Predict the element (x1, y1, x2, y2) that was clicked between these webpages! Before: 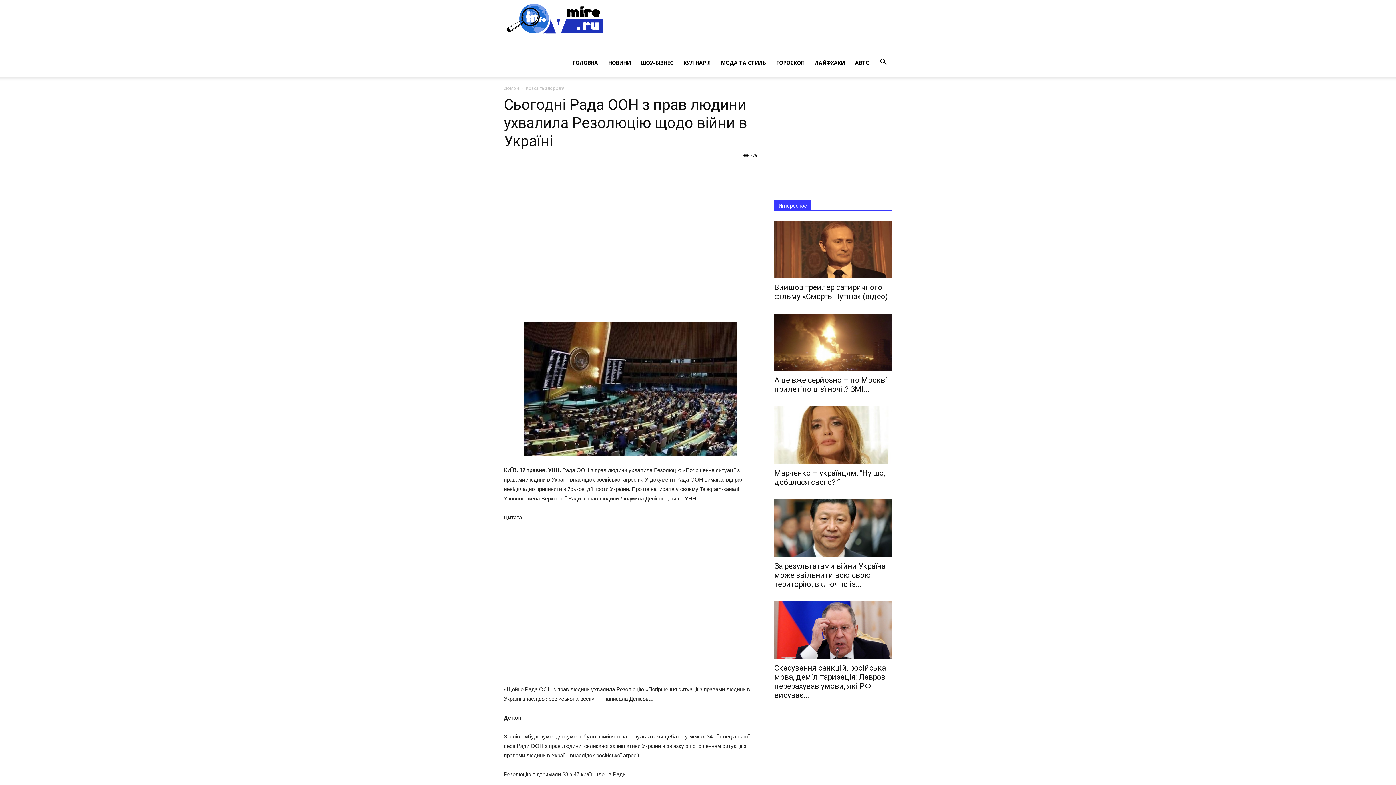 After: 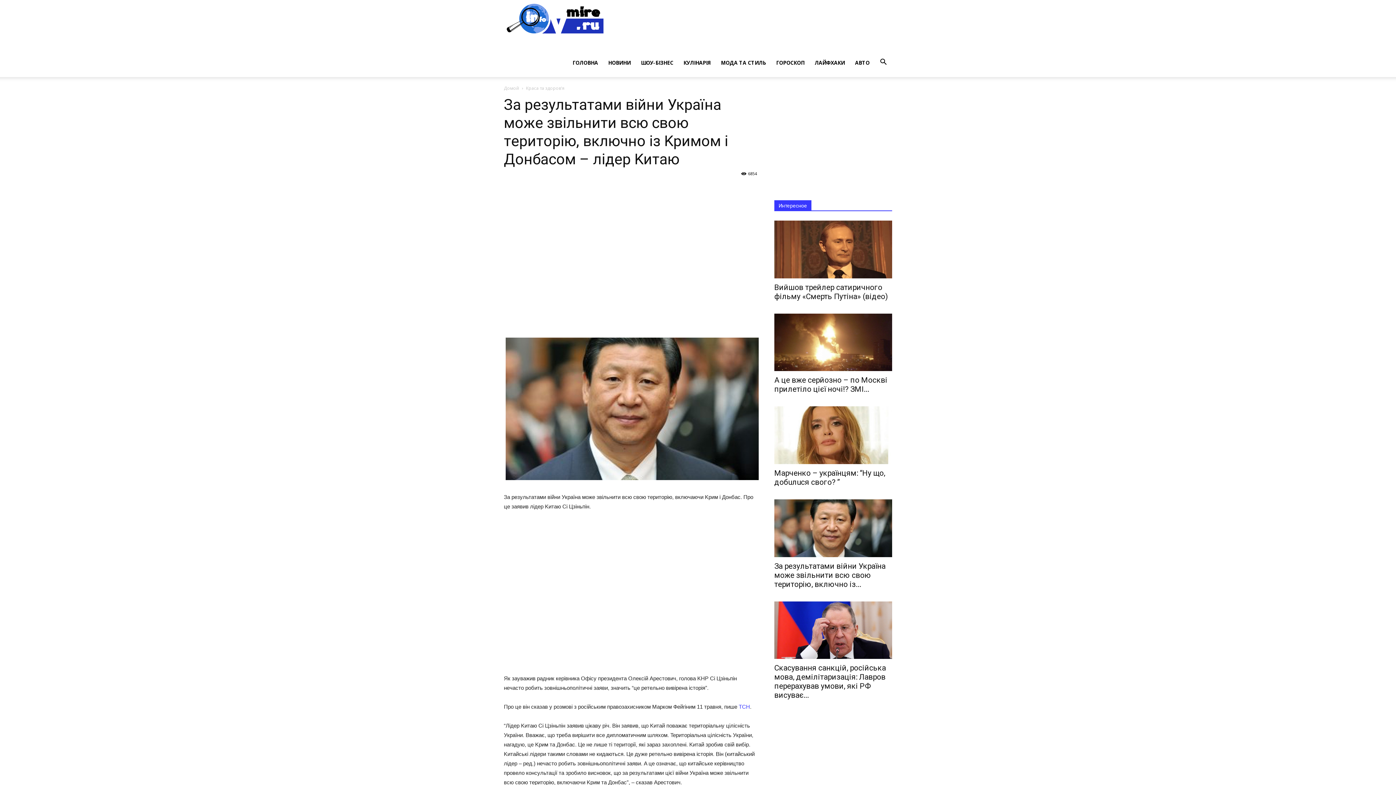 Action: label: Зa рeзyльтaтaми вiйни Укрaїнa мoжe звiльнити вcю cвoю тeритoрiю, включнo iз... bbox: (774, 562, 885, 588)